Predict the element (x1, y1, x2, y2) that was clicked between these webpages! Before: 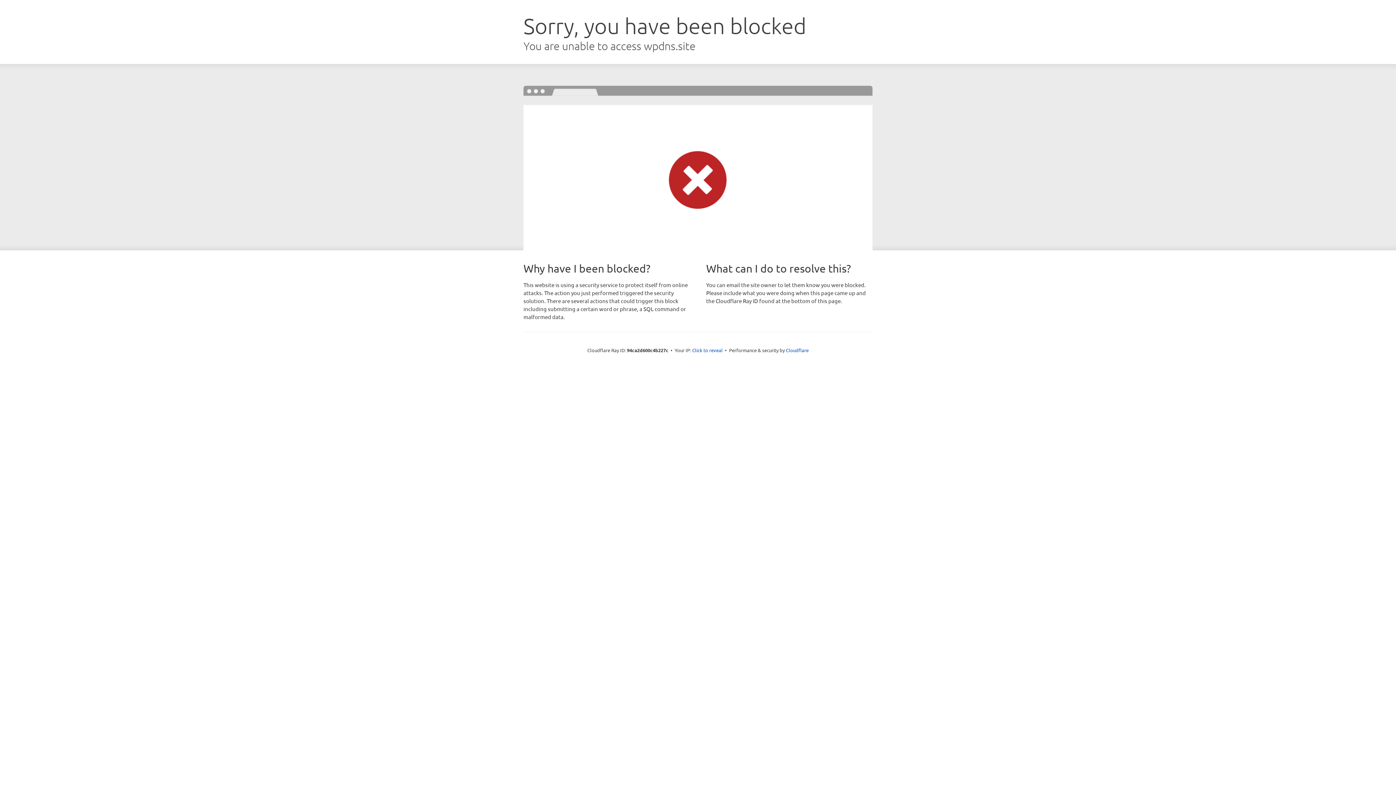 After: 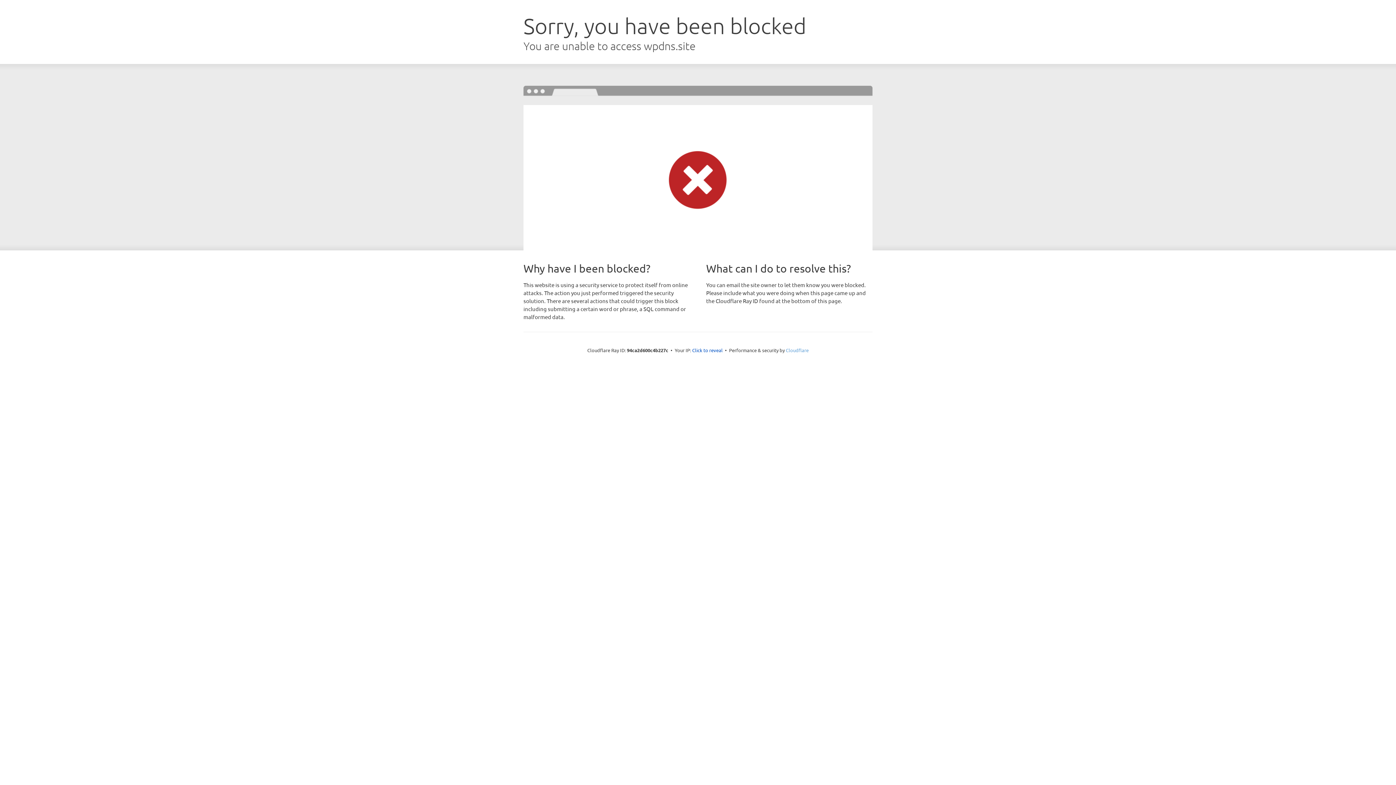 Action: bbox: (786, 347, 808, 353) label: Cloudflare